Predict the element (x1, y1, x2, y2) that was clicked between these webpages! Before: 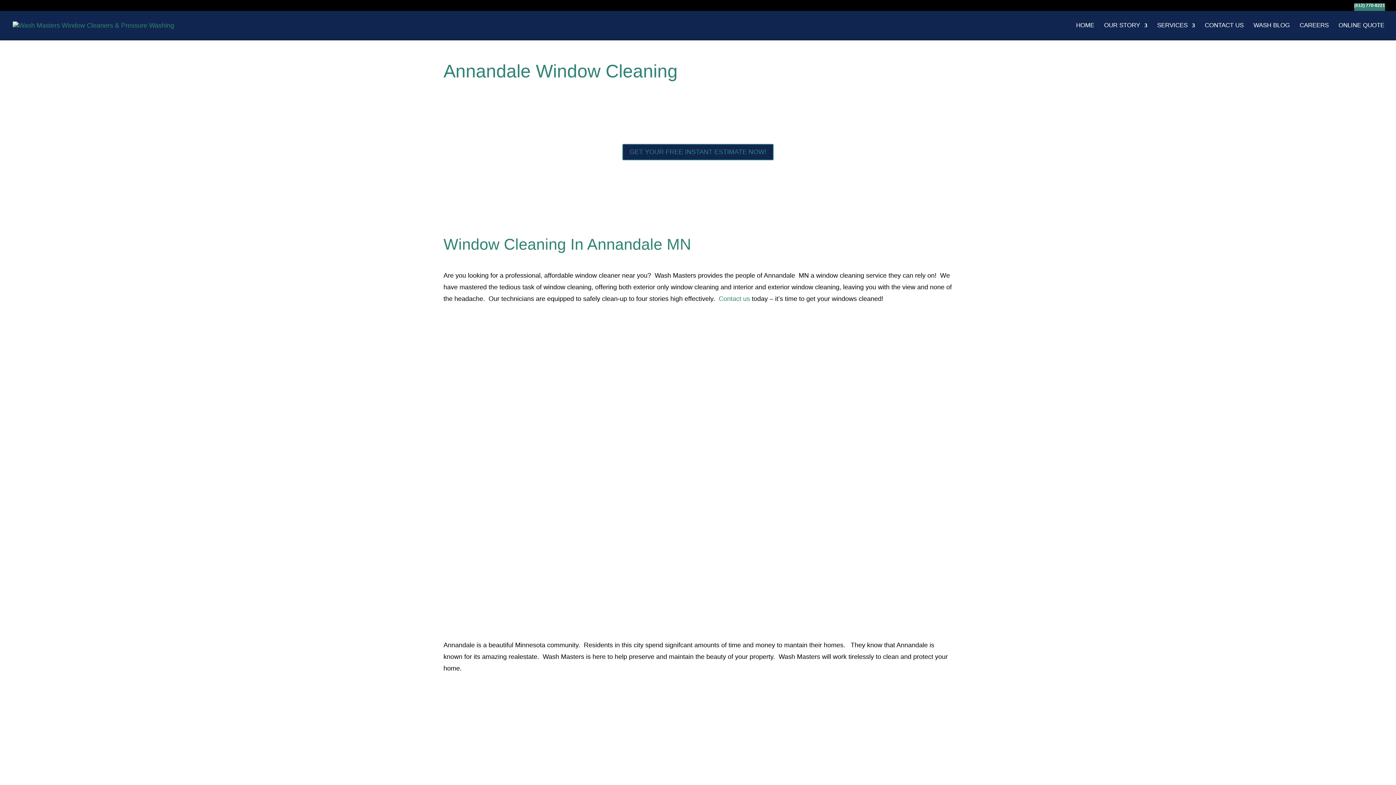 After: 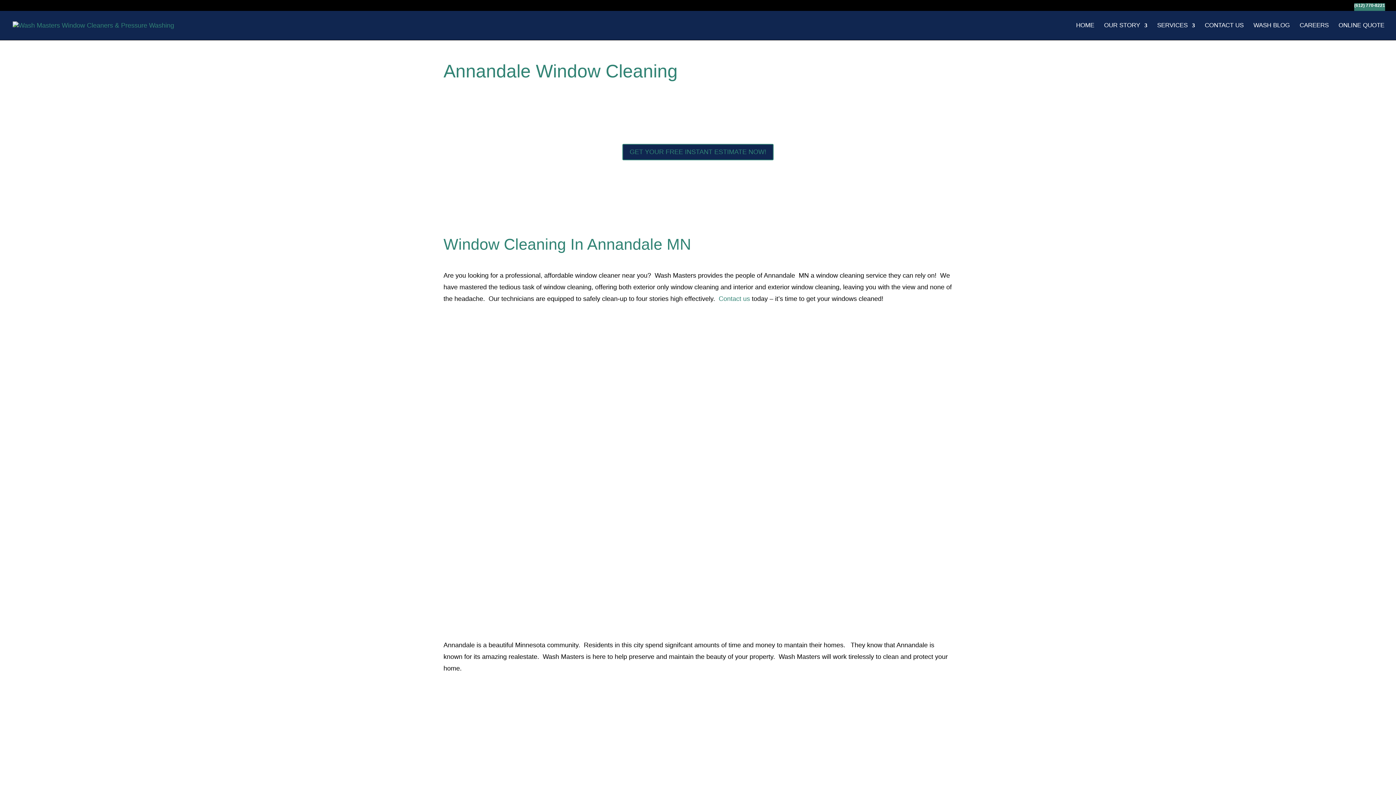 Action: bbox: (443, 546, 497, 563) label: READ MORE